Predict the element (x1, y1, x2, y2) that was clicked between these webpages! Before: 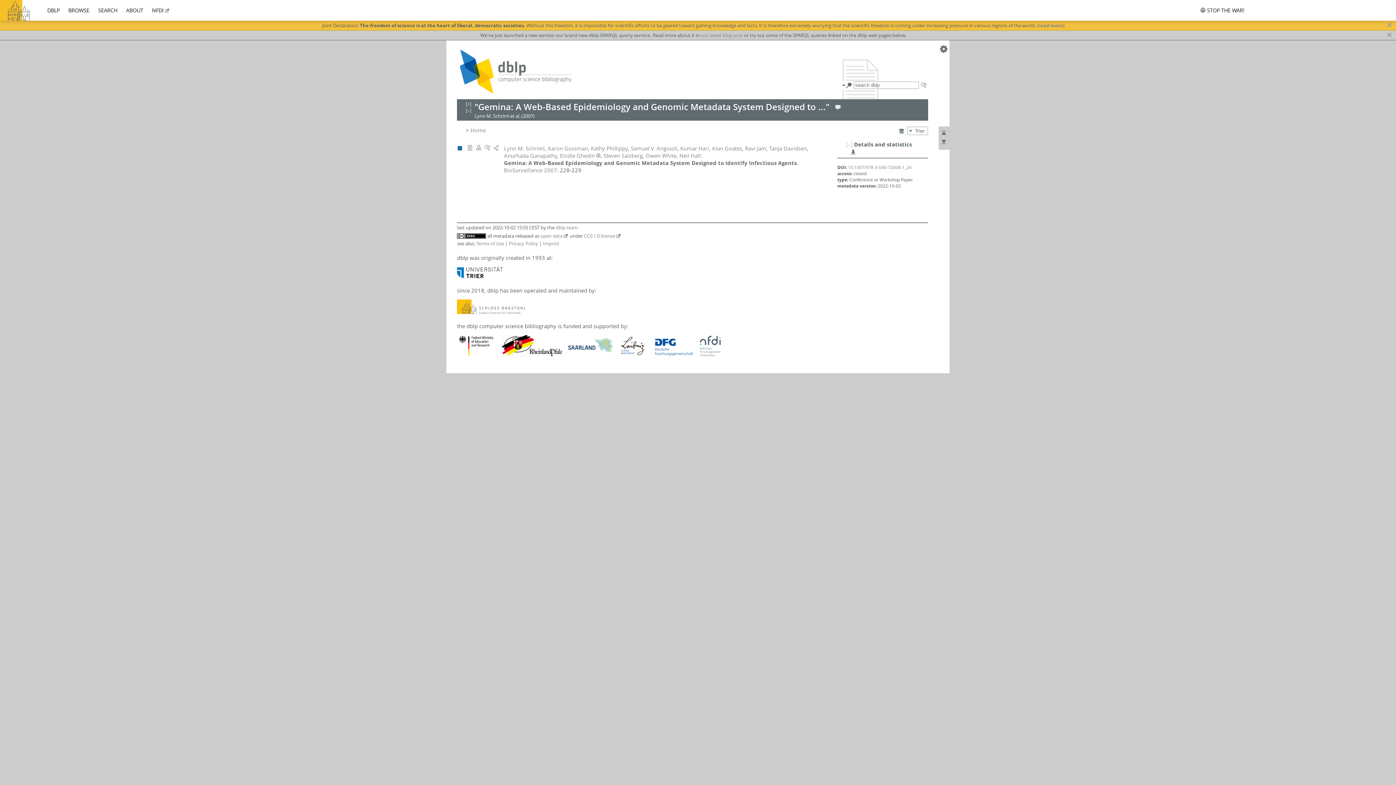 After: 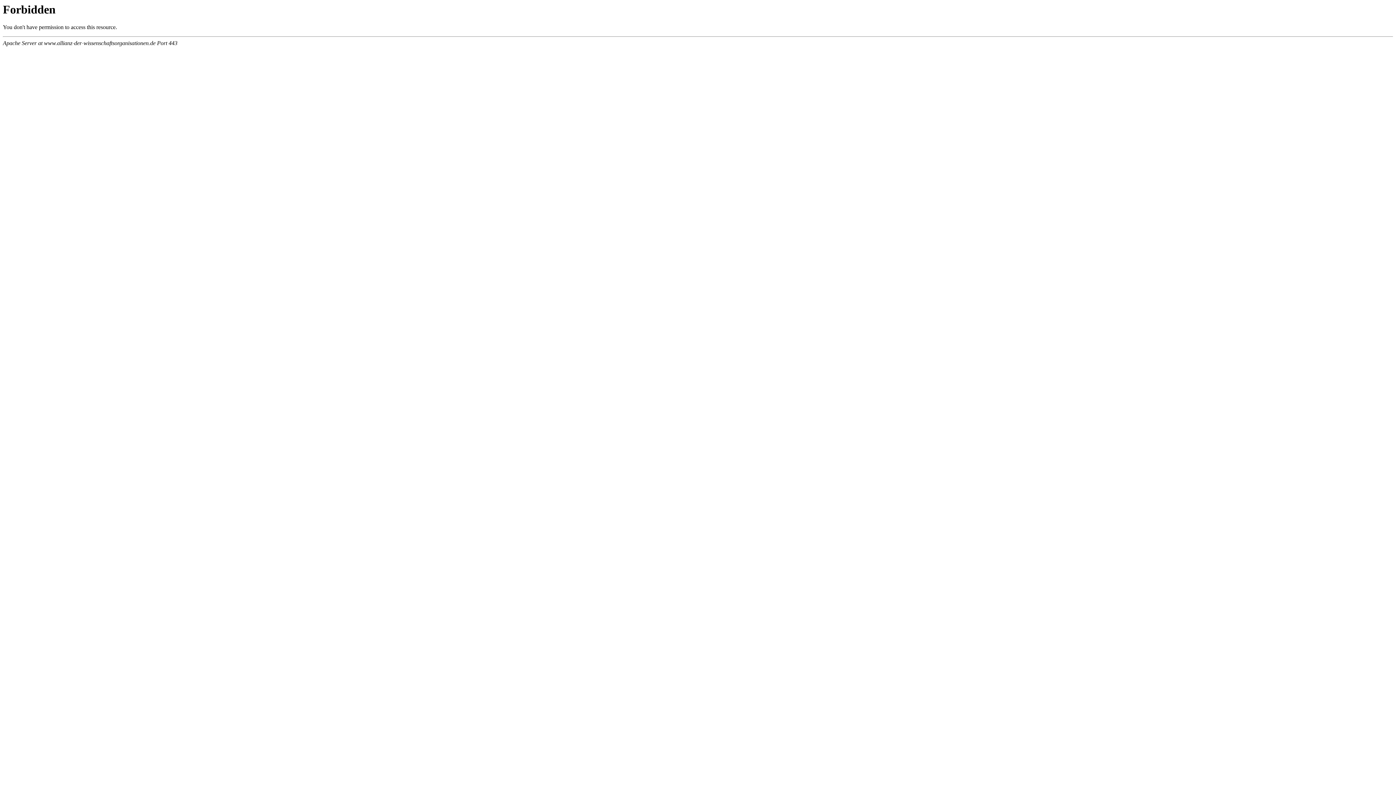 Action: label: (read more) bbox: (1037, 22, 1064, 28)